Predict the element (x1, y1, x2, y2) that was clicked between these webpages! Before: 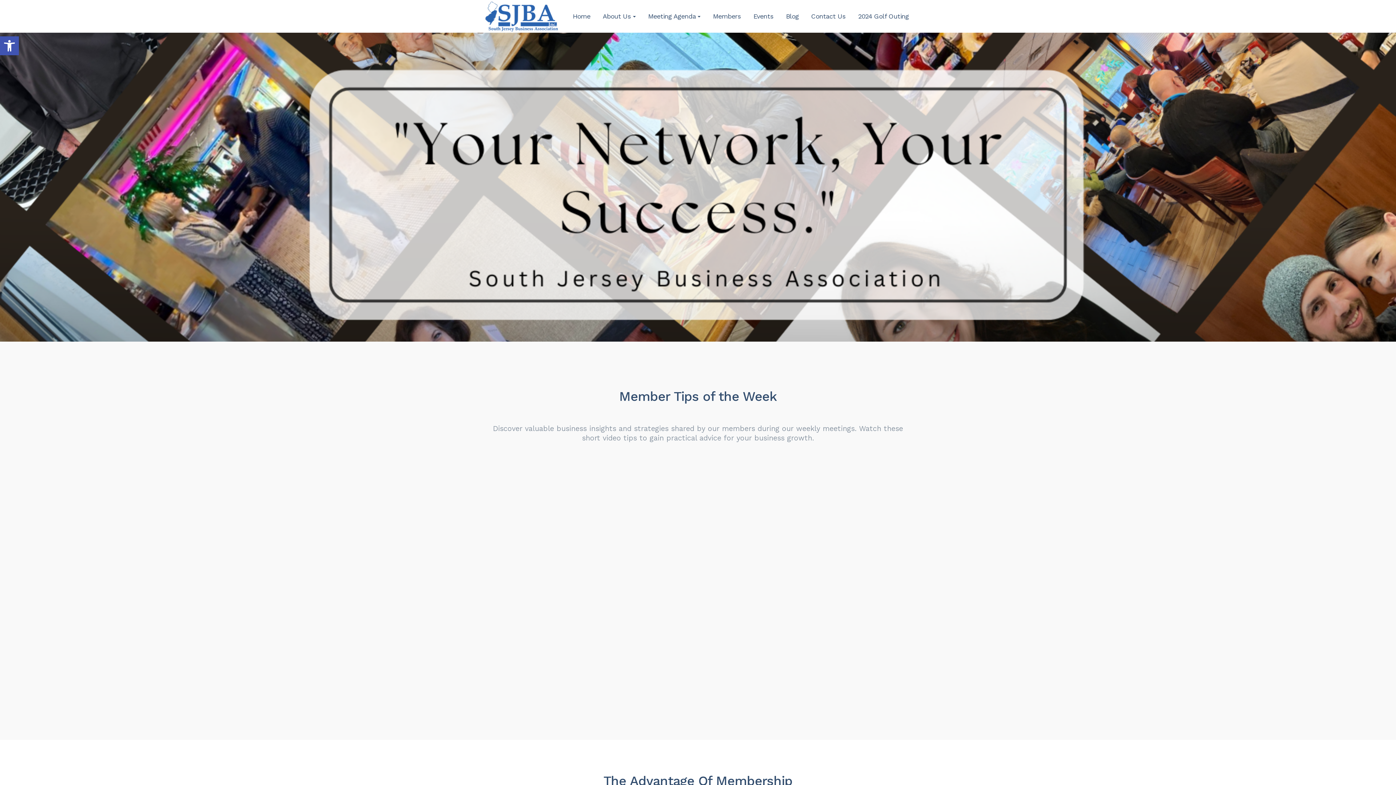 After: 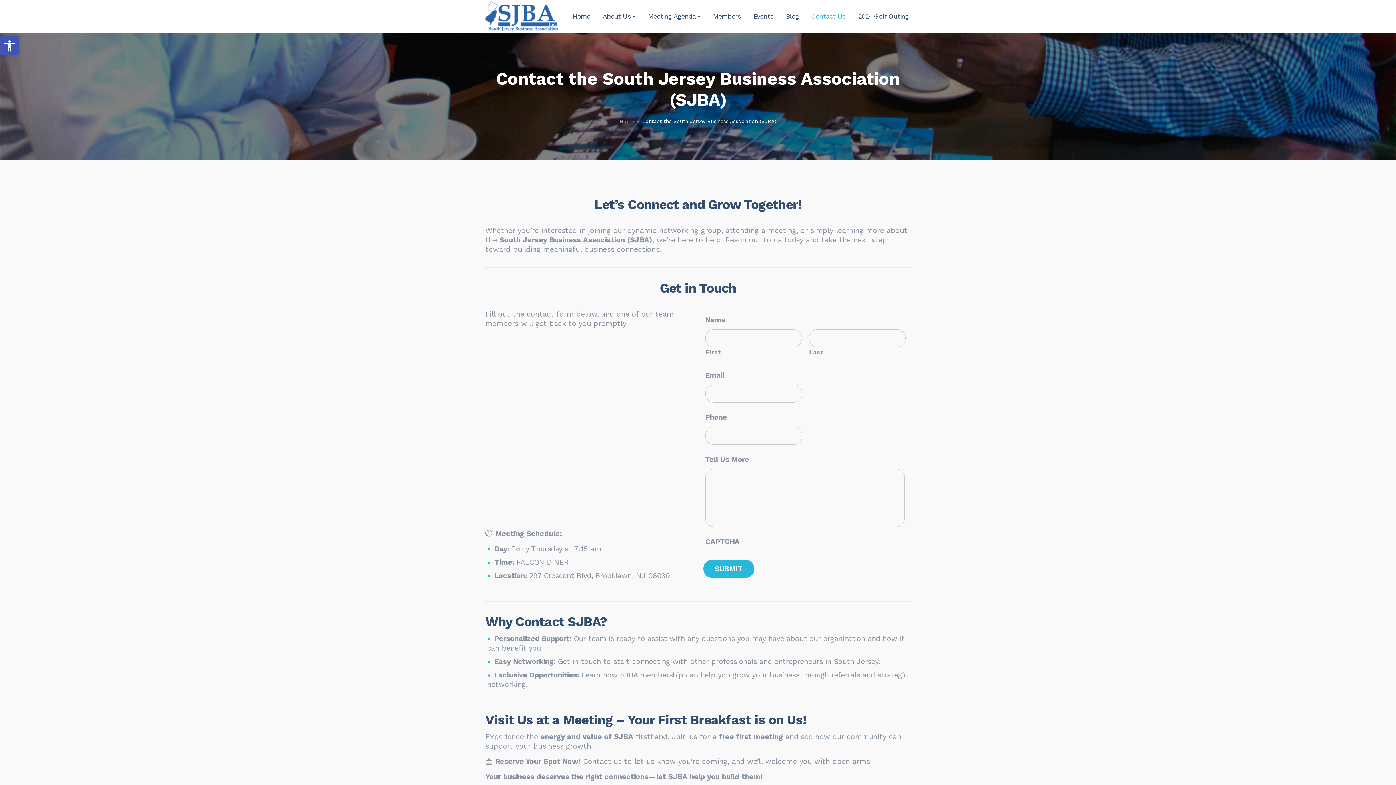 Action: label: Contact Us bbox: (807, 12, 850, 20)